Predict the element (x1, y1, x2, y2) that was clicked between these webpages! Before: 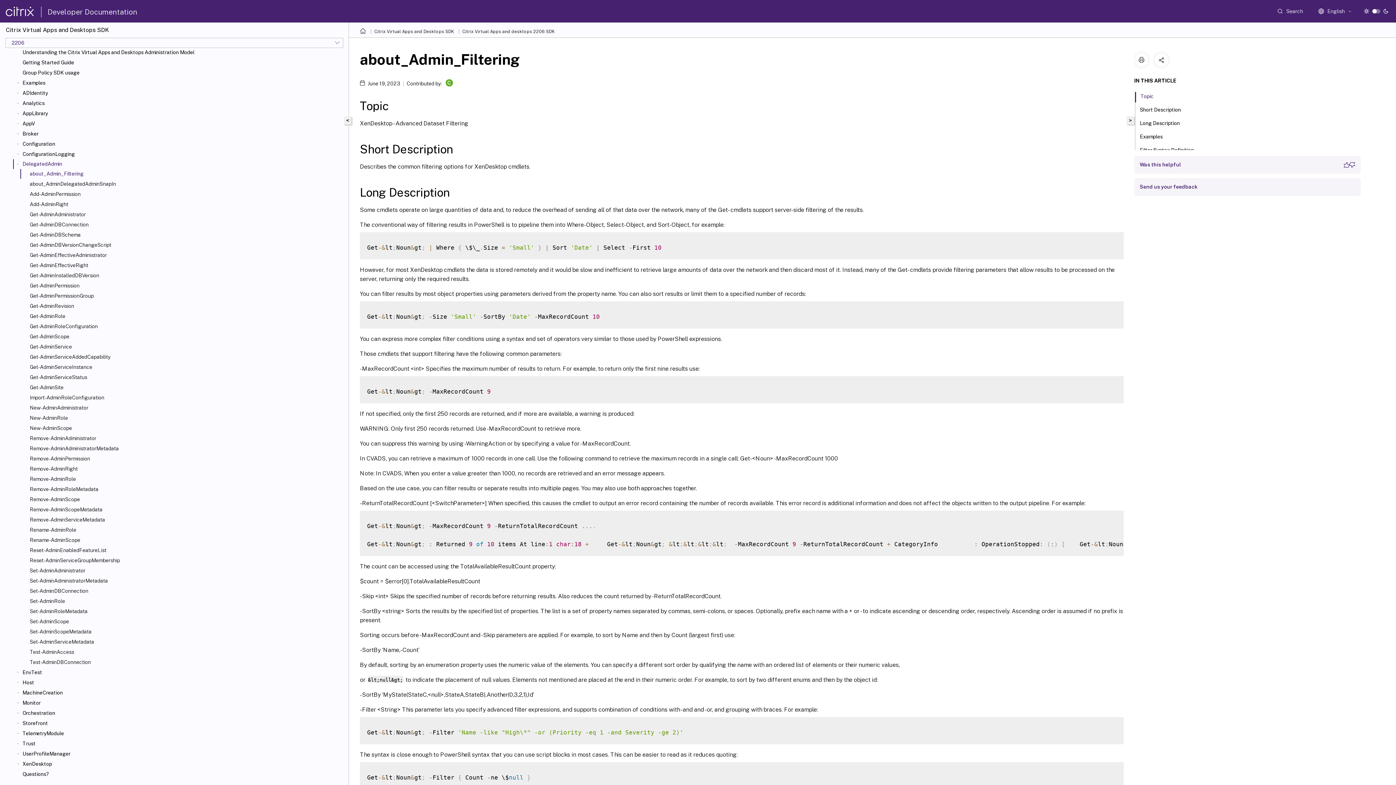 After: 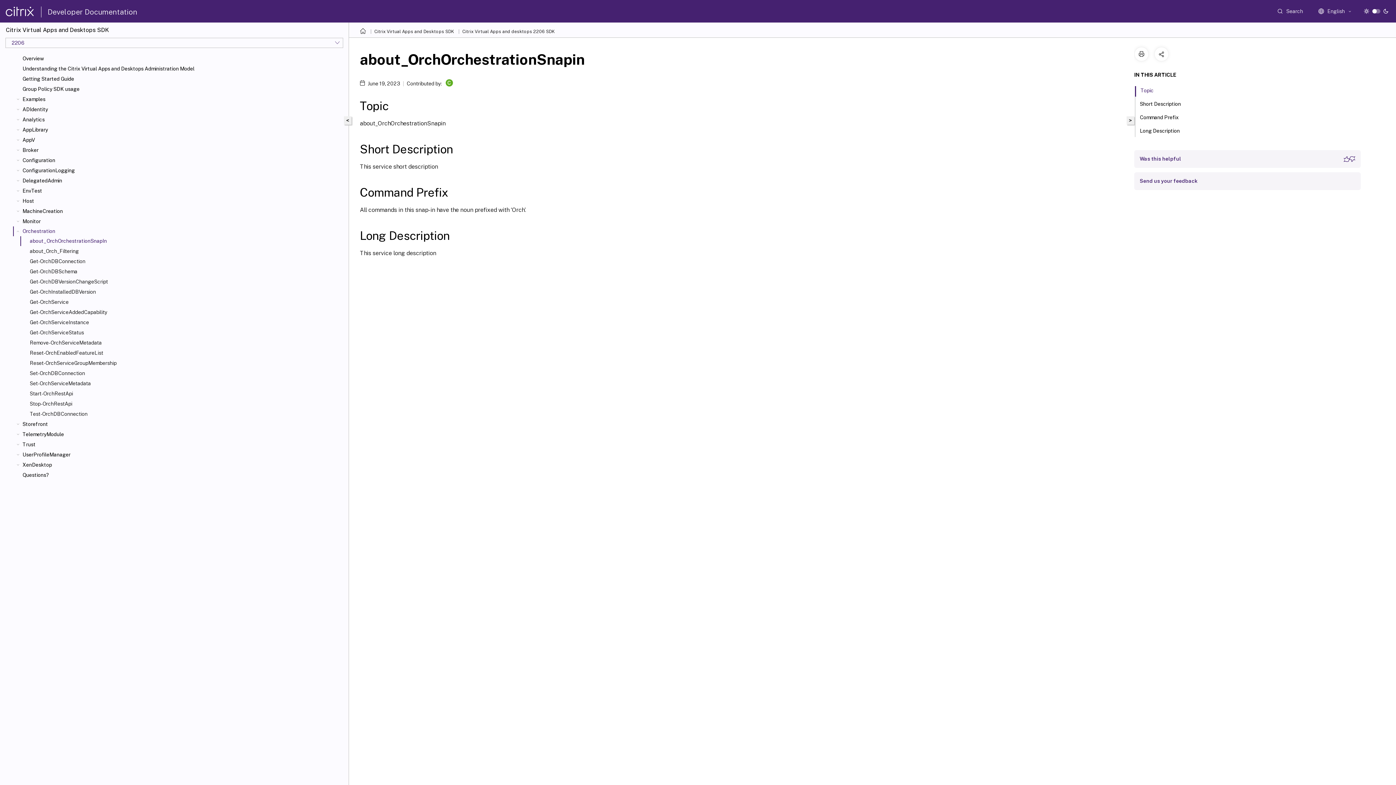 Action: label: Orchestration bbox: (22, 710, 345, 716)